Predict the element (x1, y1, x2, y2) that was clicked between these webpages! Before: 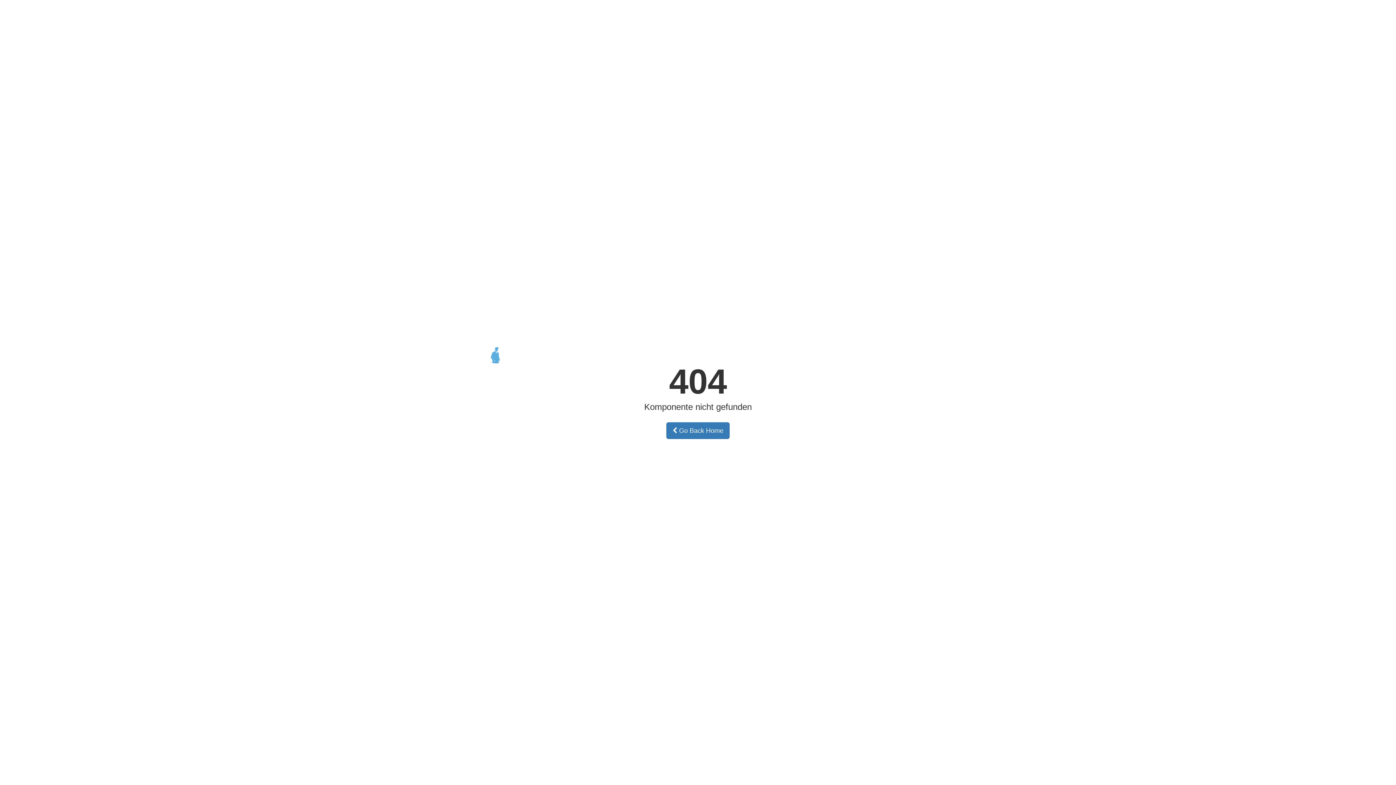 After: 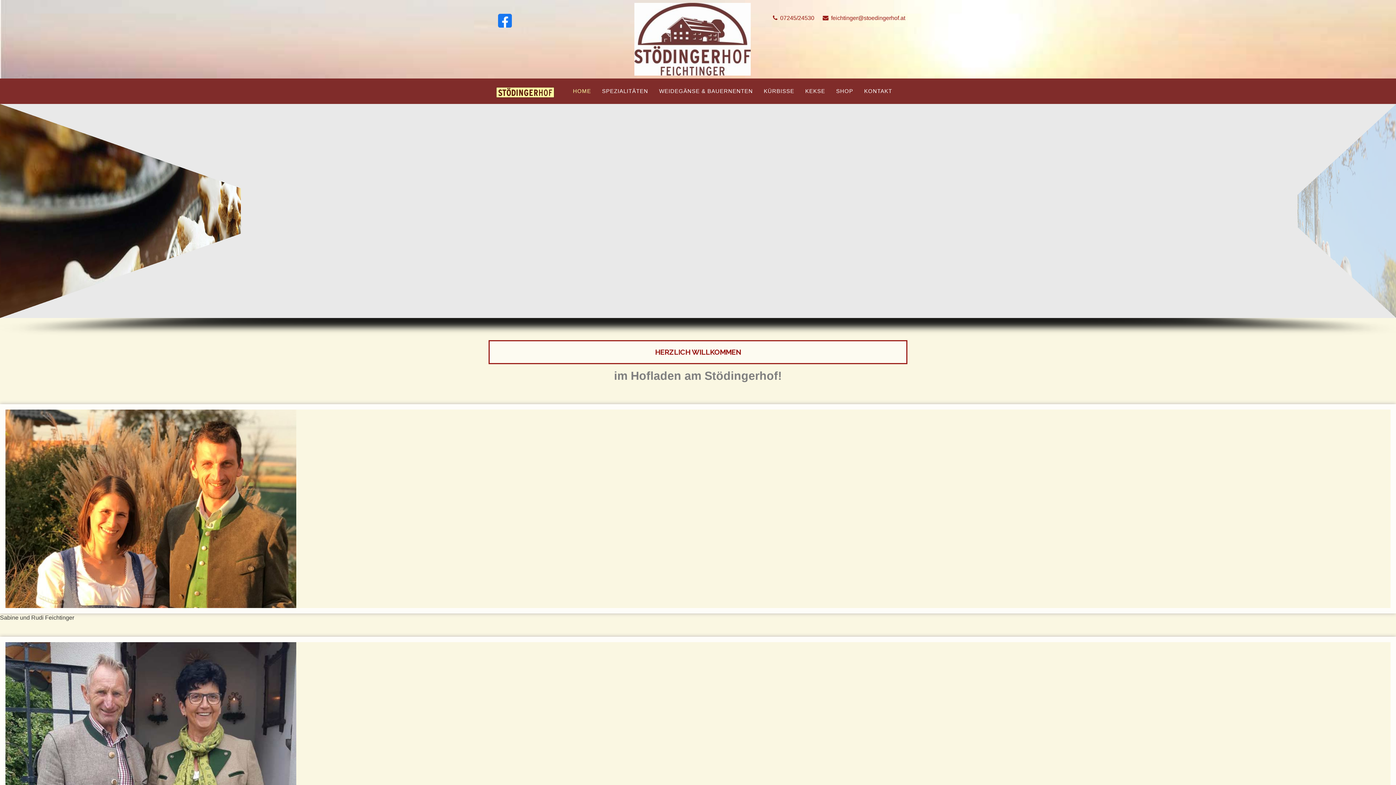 Action: bbox: (666, 422, 729, 439) label:  Go Back Home